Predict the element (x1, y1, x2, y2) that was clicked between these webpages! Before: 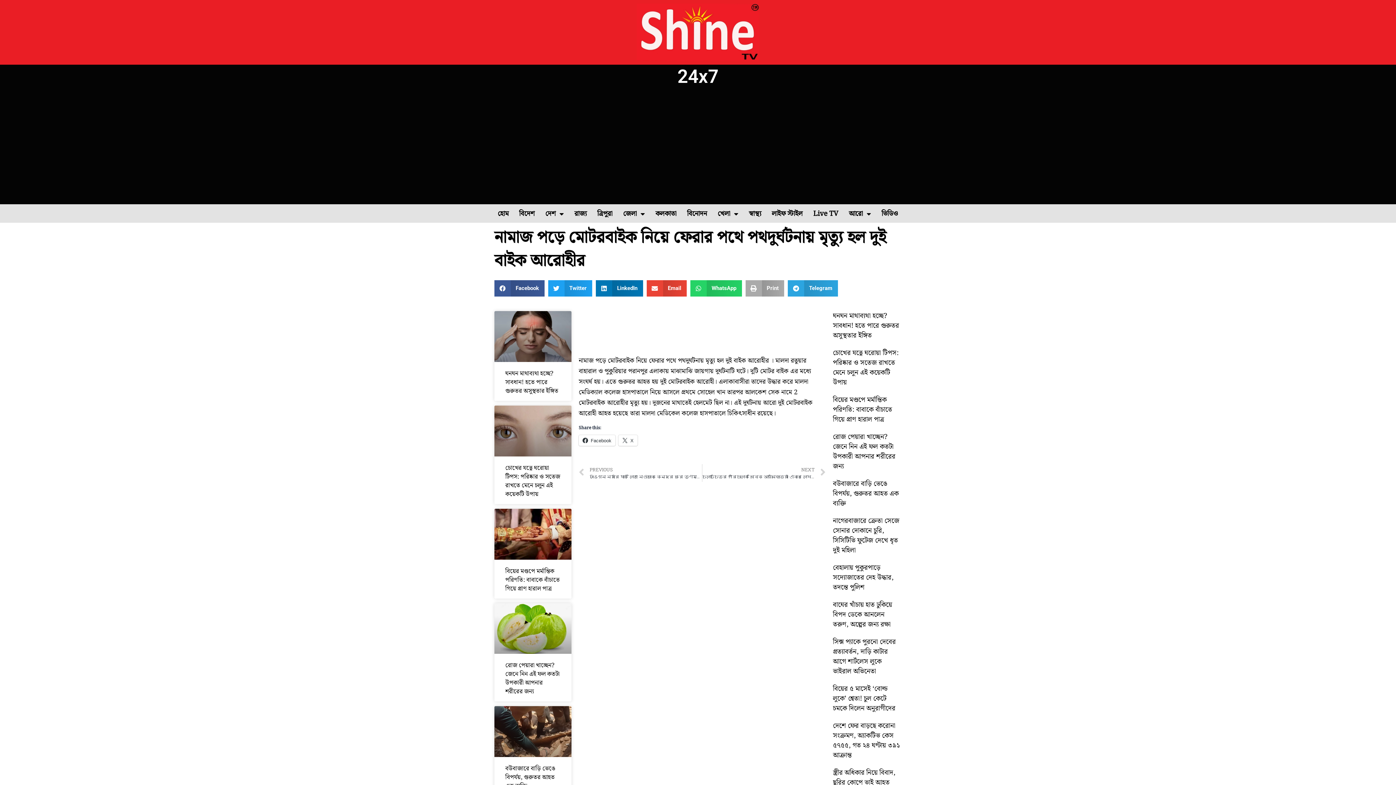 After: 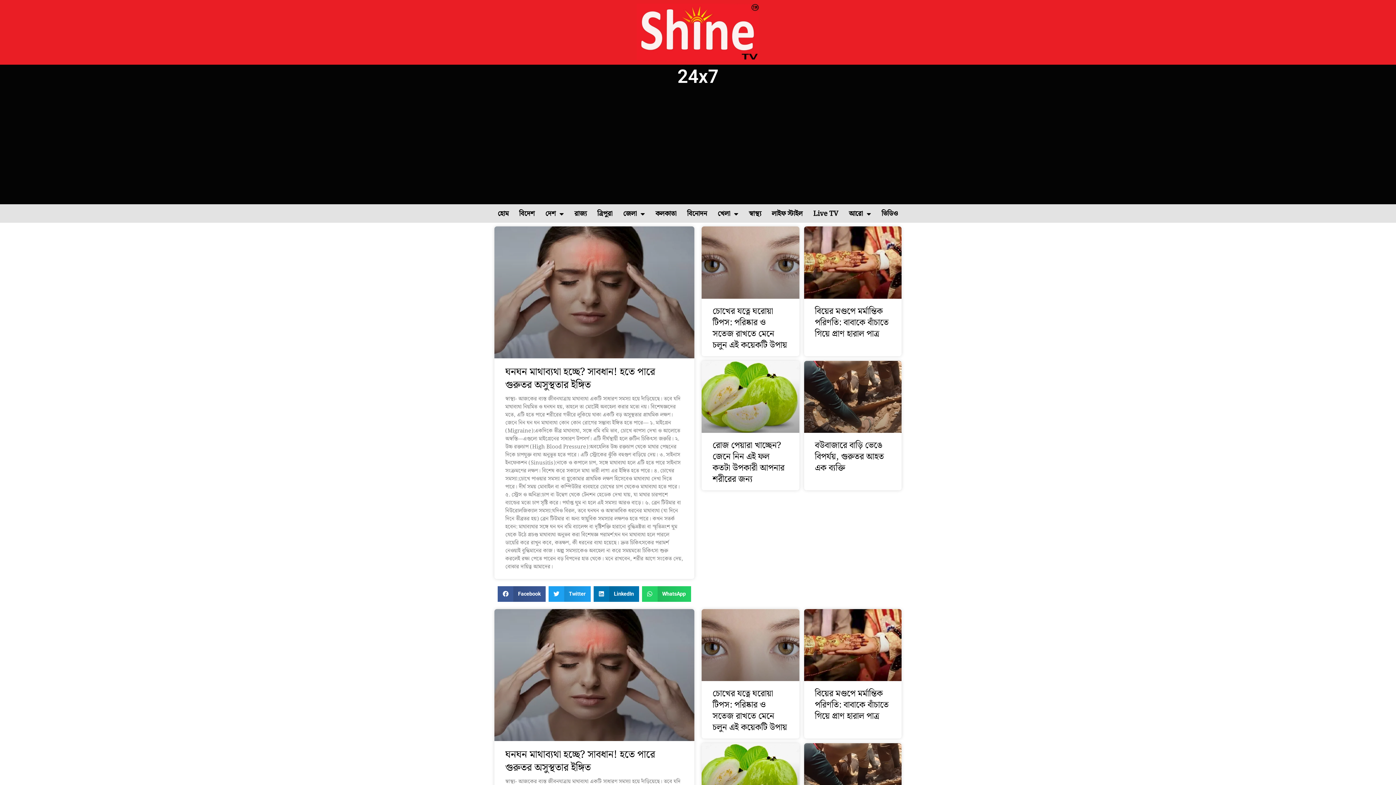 Action: bbox: (494, 3, 901, 61)